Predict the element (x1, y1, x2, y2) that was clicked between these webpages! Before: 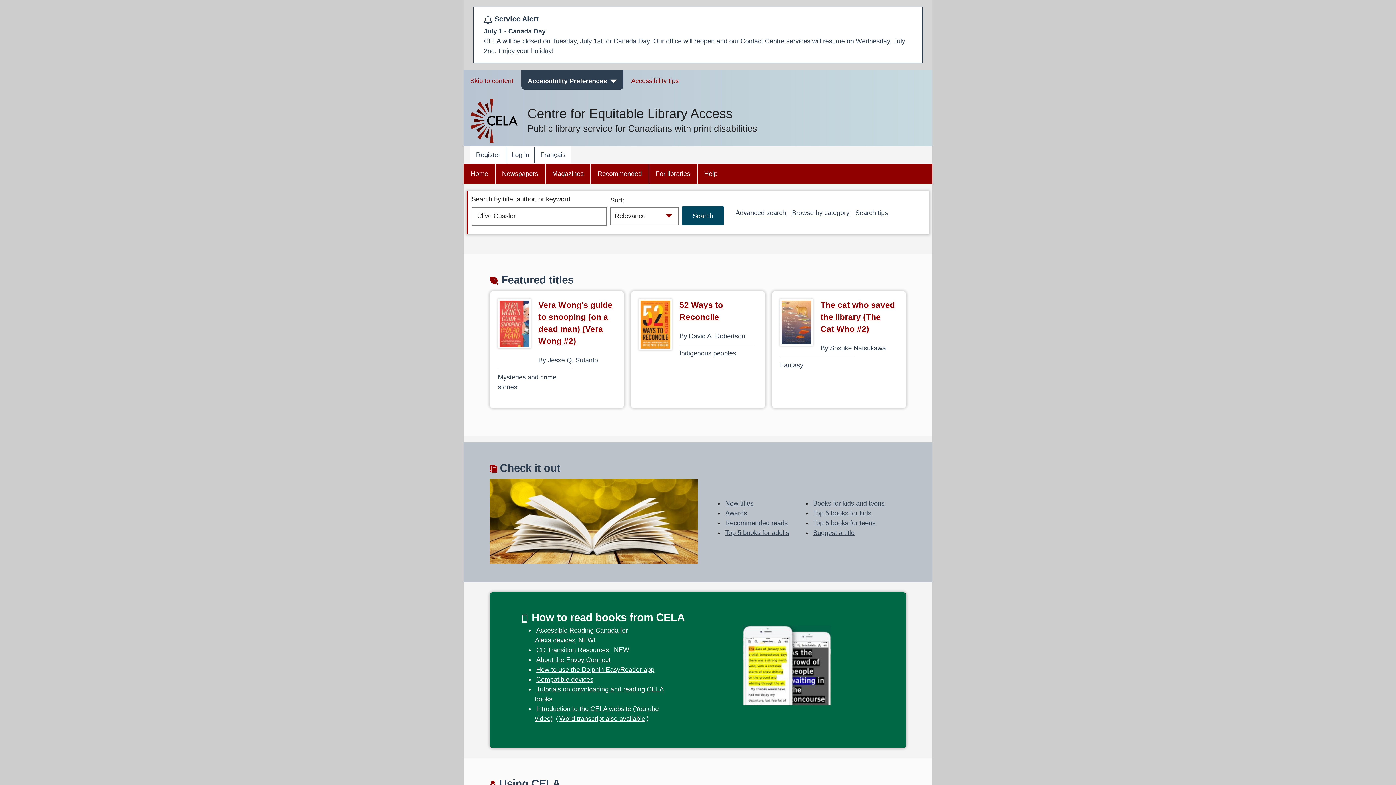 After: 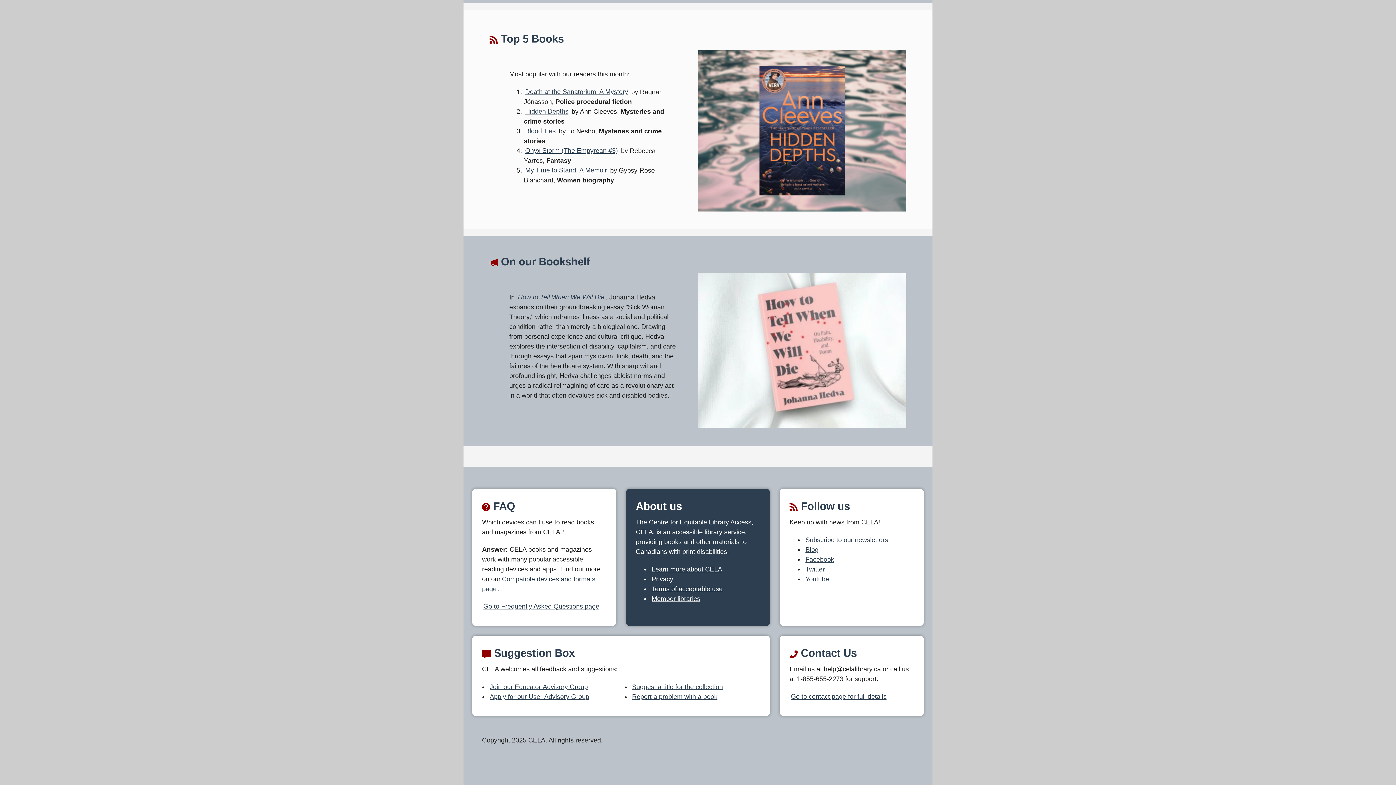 Action: label: Top 5 books for adults bbox: (724, 528, 790, 538)